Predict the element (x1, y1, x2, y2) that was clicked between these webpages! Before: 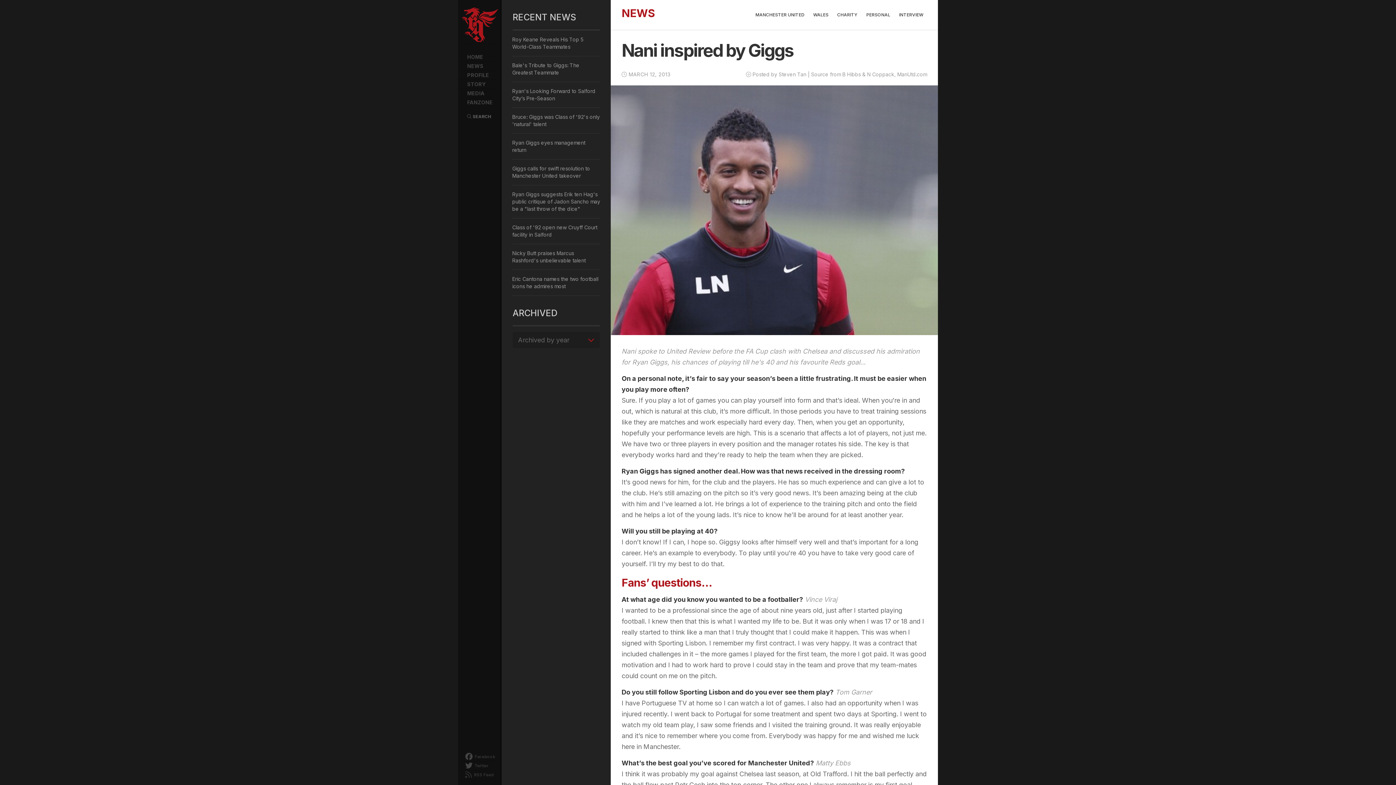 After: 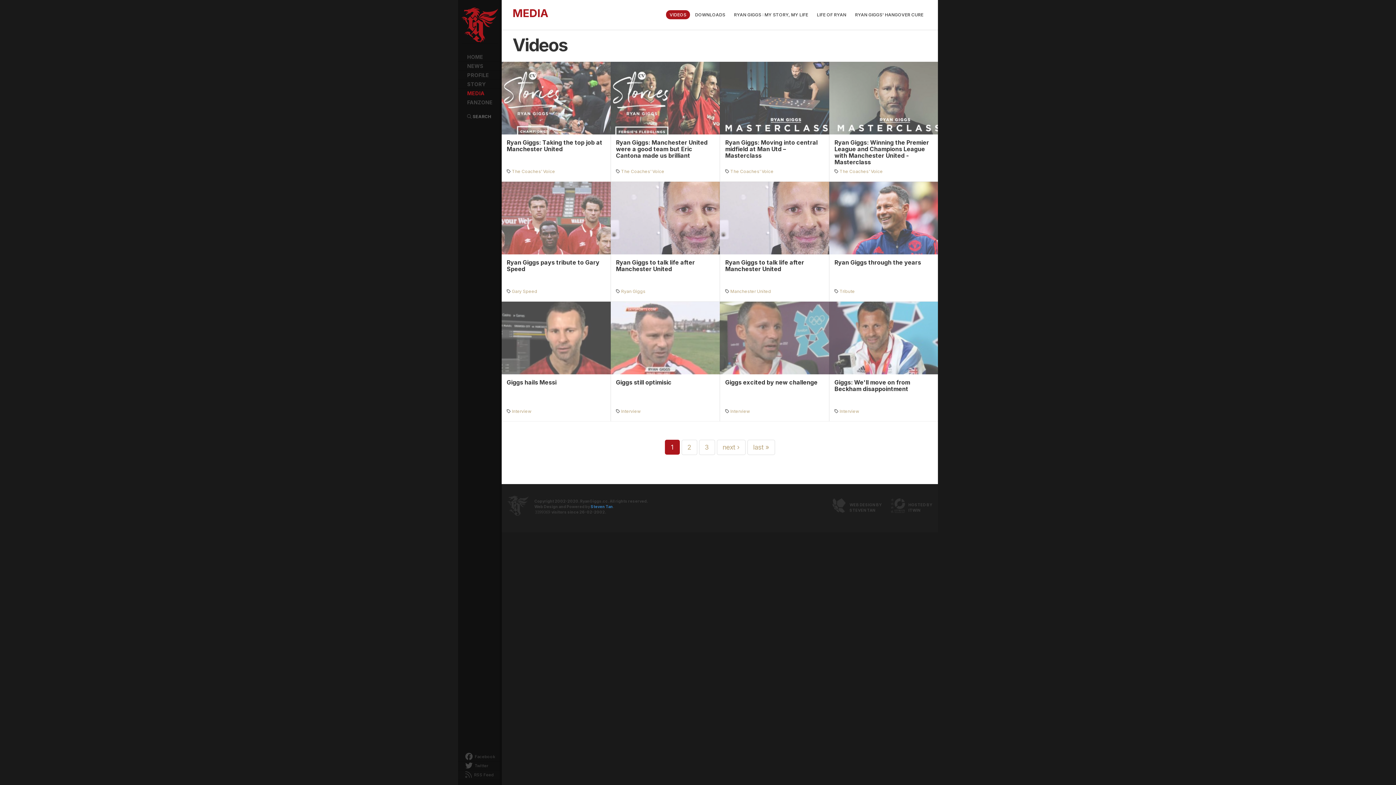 Action: label: MEDIA bbox: (458, 89, 501, 98)